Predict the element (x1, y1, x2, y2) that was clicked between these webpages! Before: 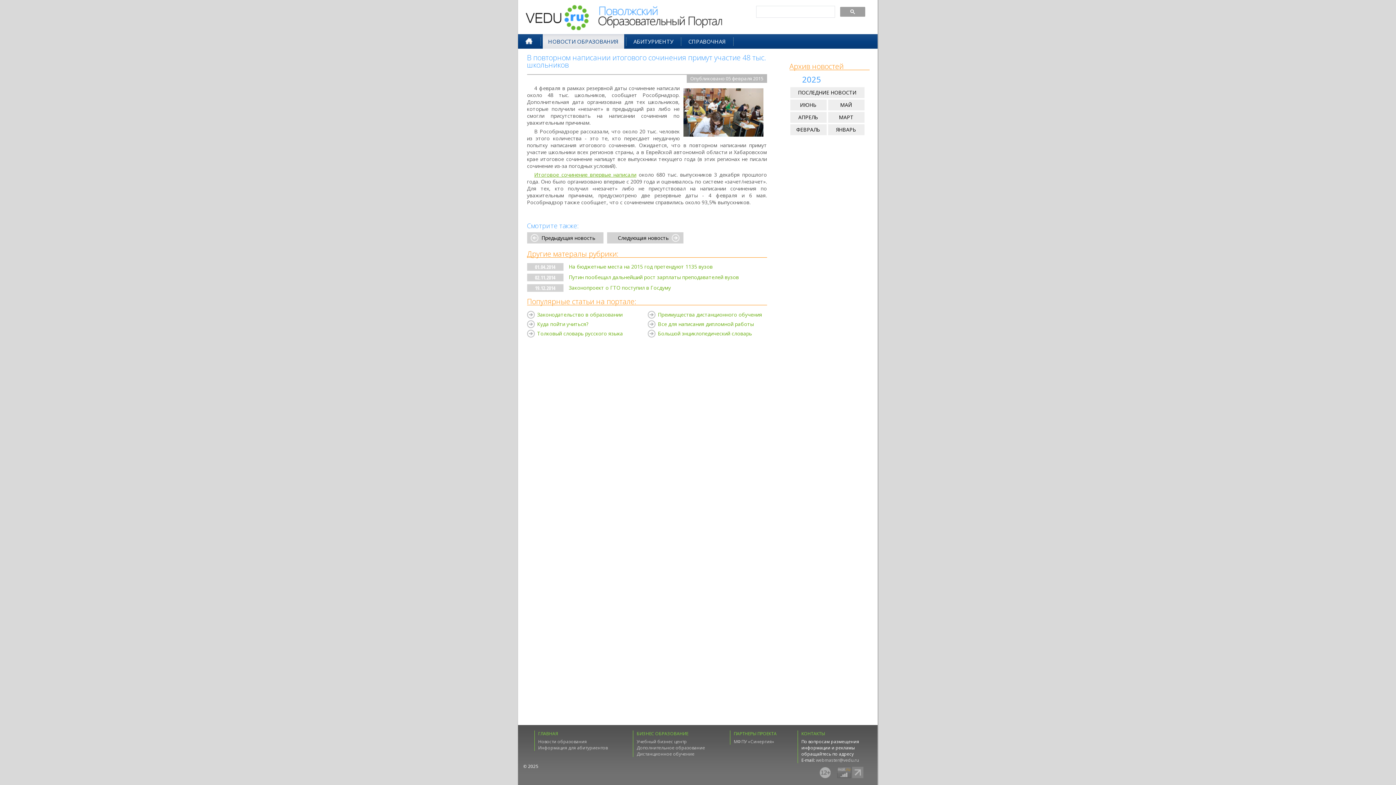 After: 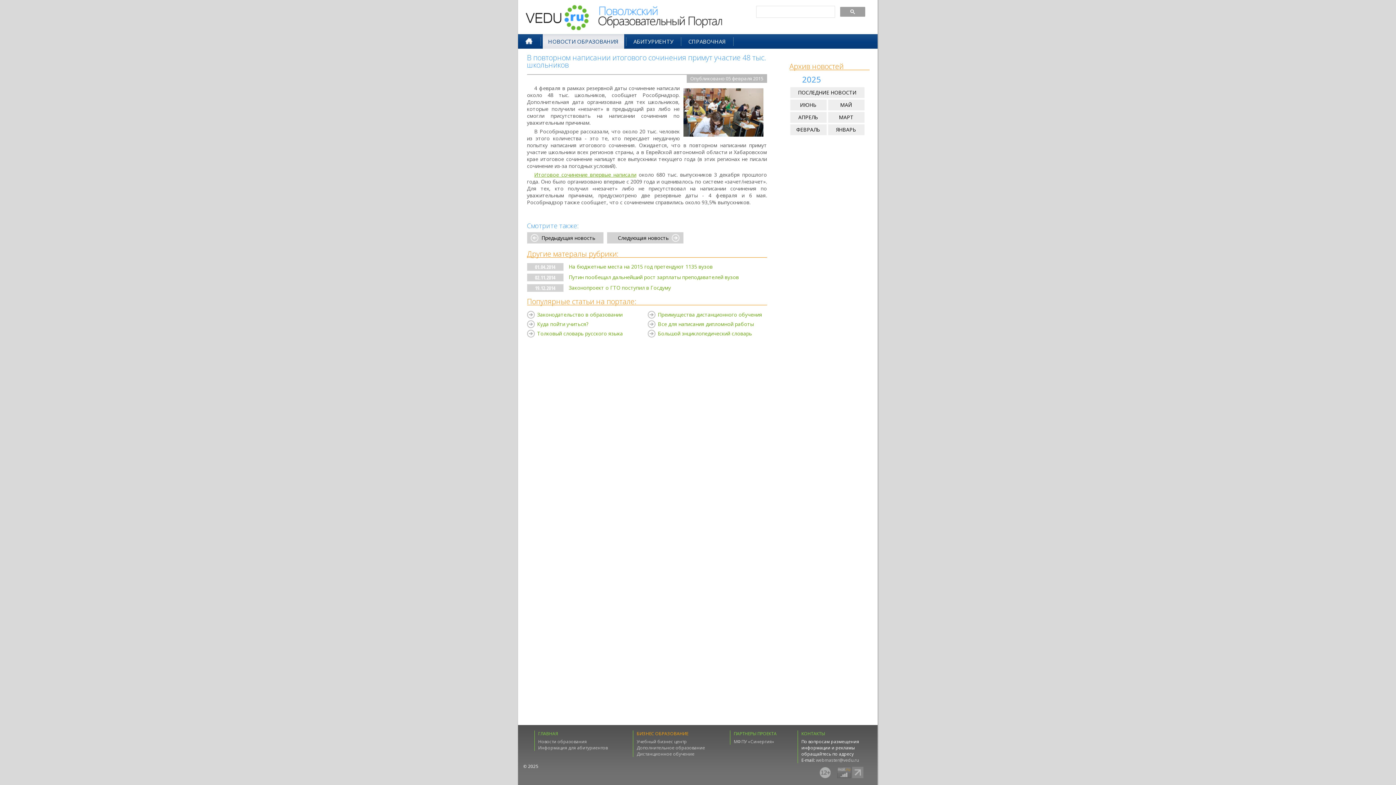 Action: bbox: (636, 730, 688, 737) label: БИЗНЕС ОБРАЗОВАНИЕ